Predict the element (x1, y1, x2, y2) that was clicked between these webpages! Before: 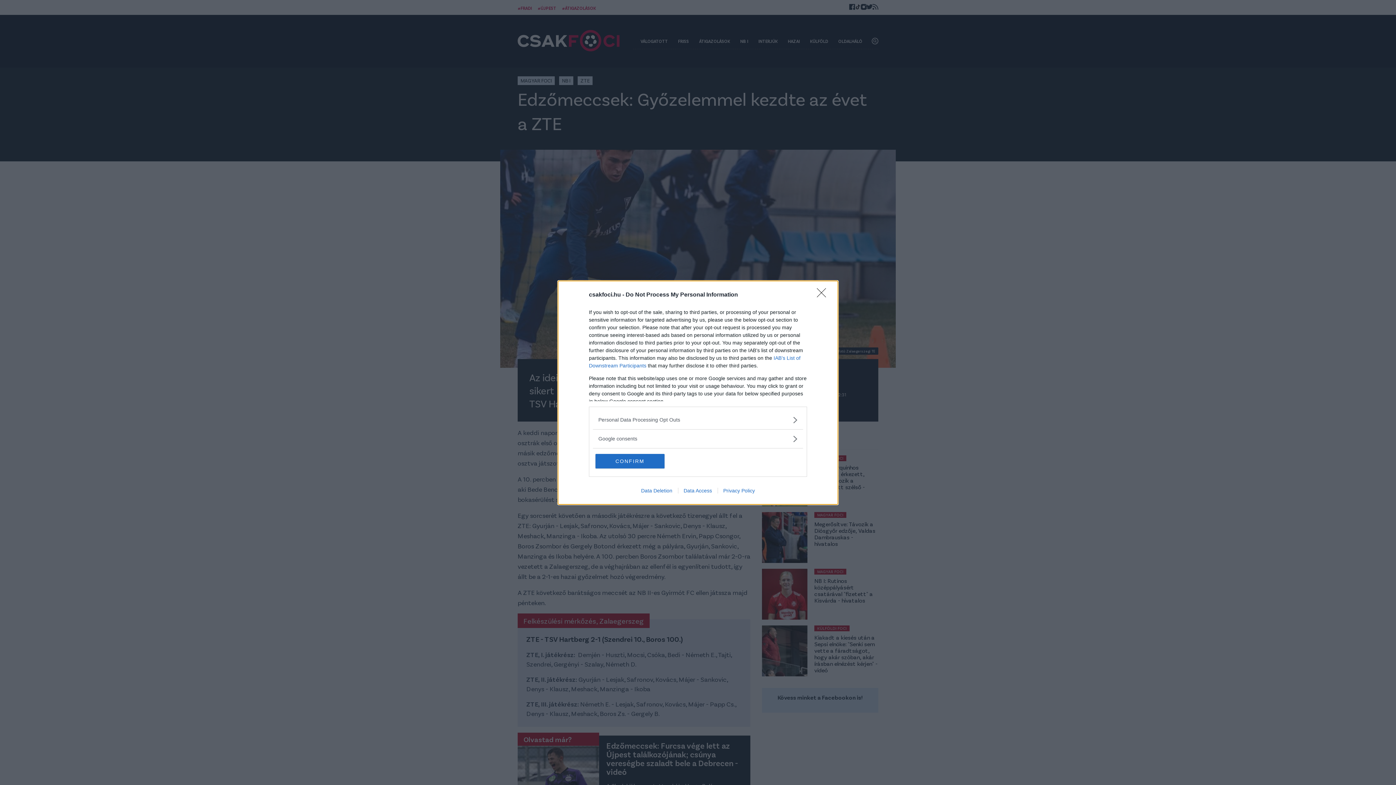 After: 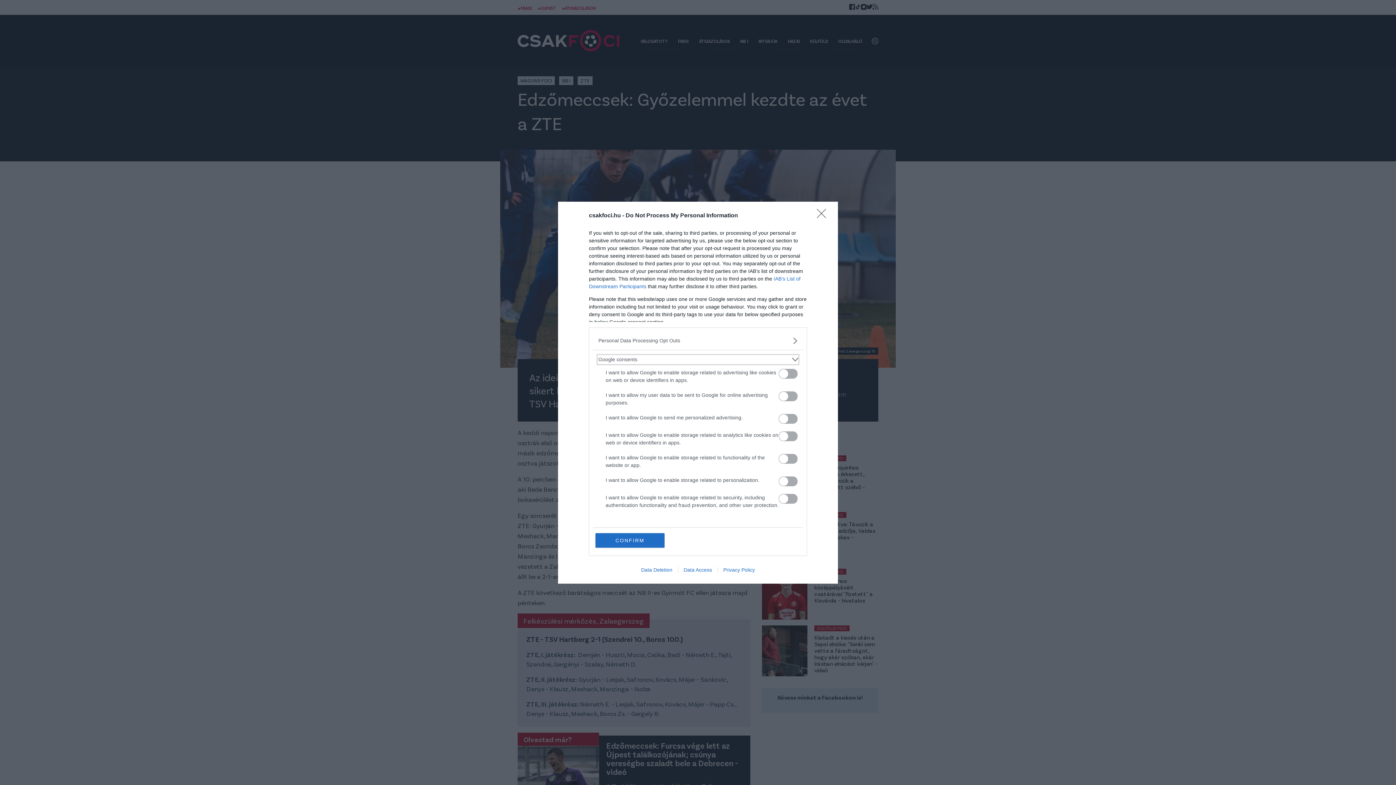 Action: bbox: (598, 435, 797, 442) label: Google consents